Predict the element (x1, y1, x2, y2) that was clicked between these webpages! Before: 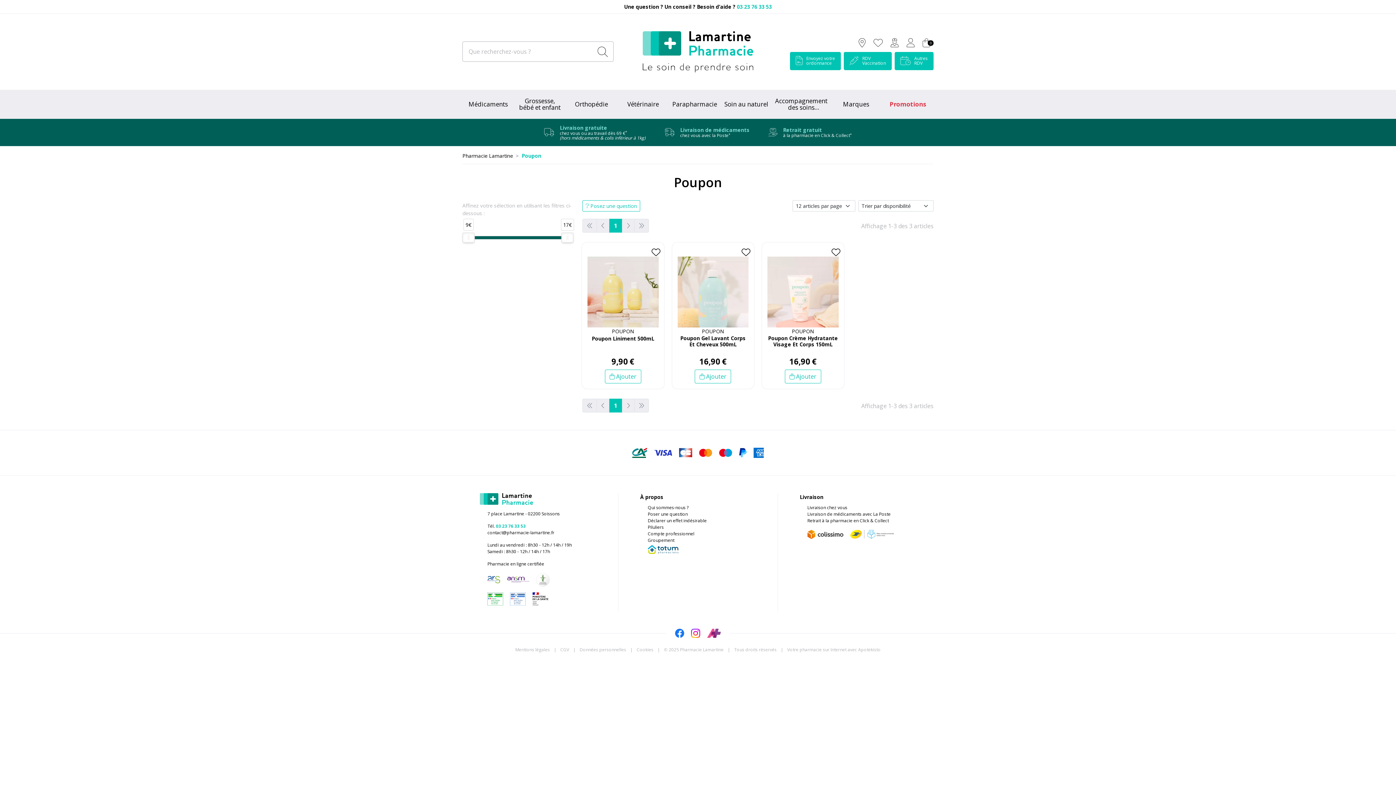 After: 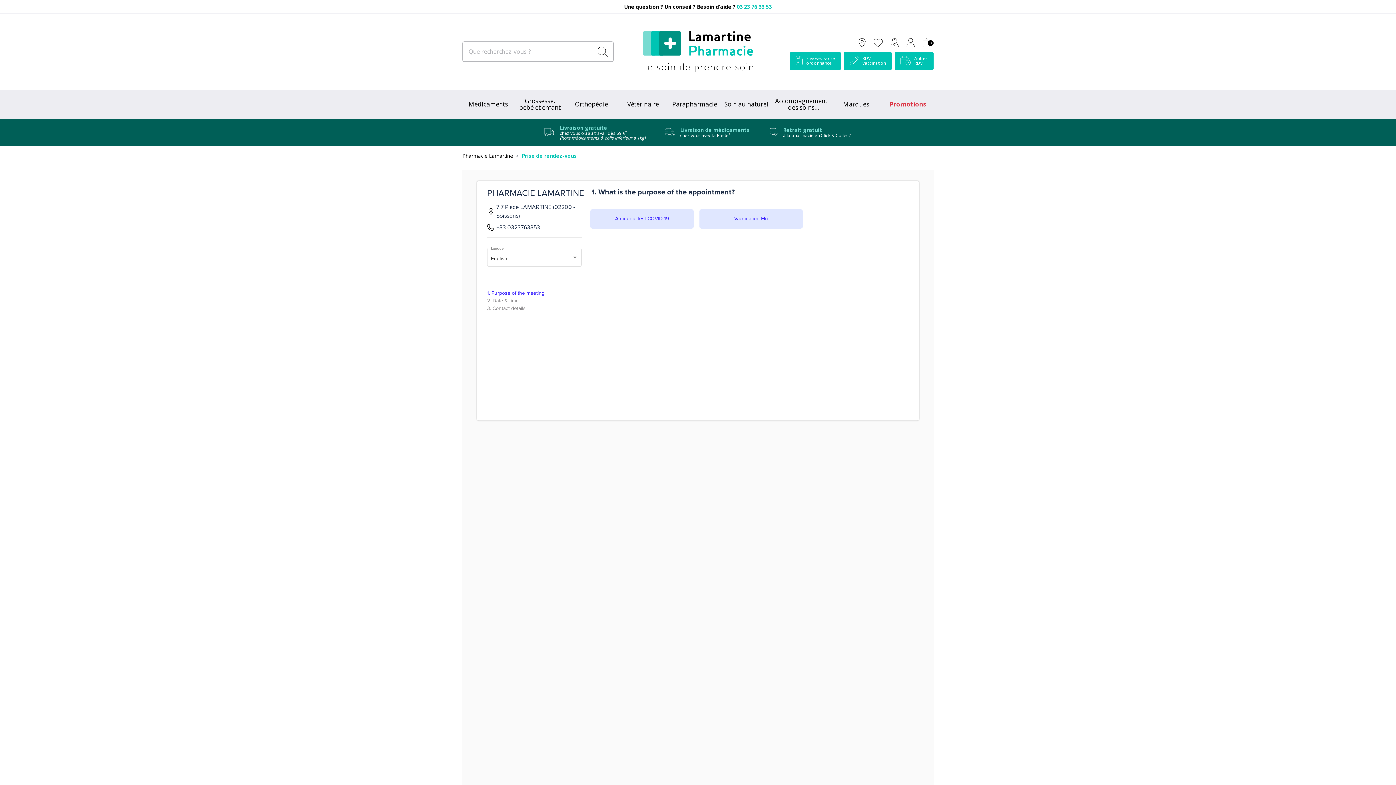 Action: bbox: (894, 51, 933, 70) label: Autres
RDV